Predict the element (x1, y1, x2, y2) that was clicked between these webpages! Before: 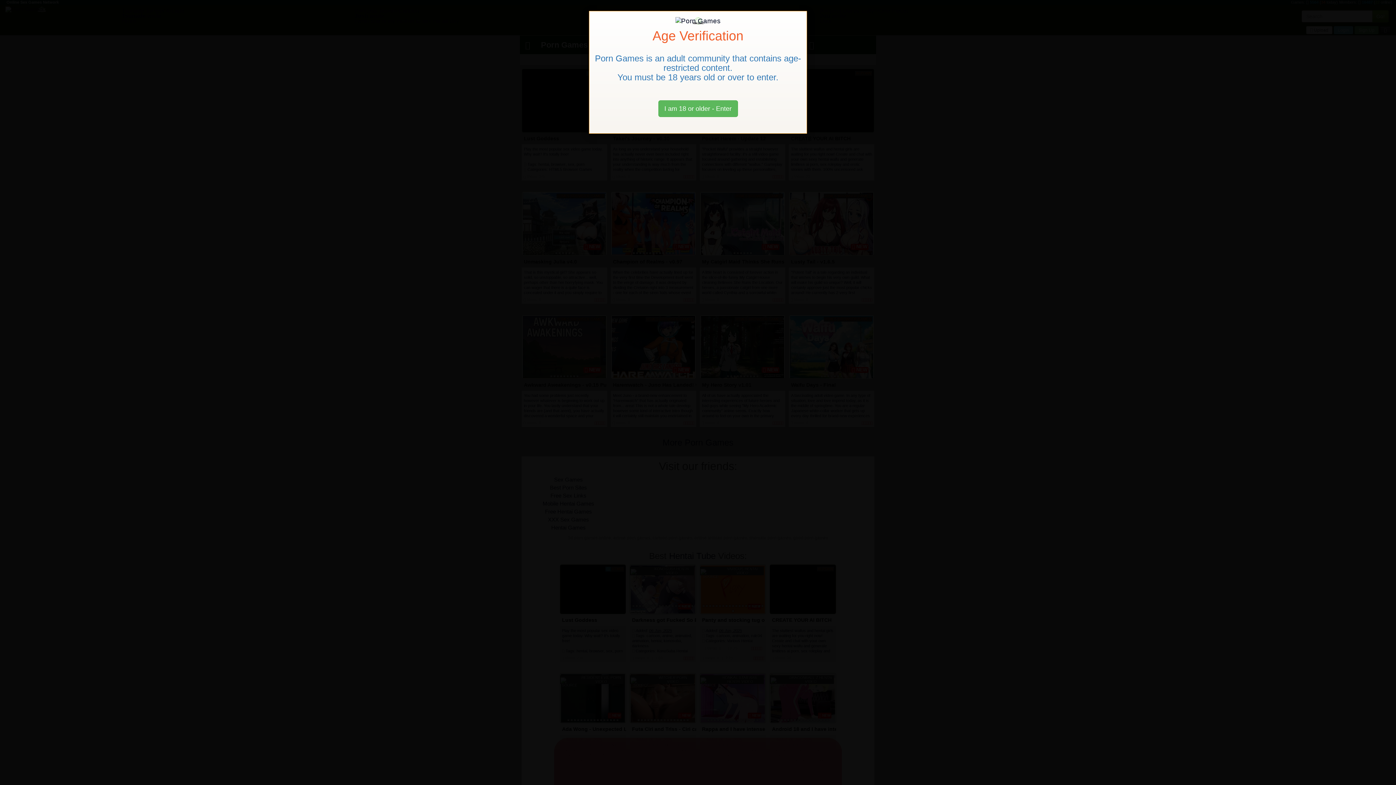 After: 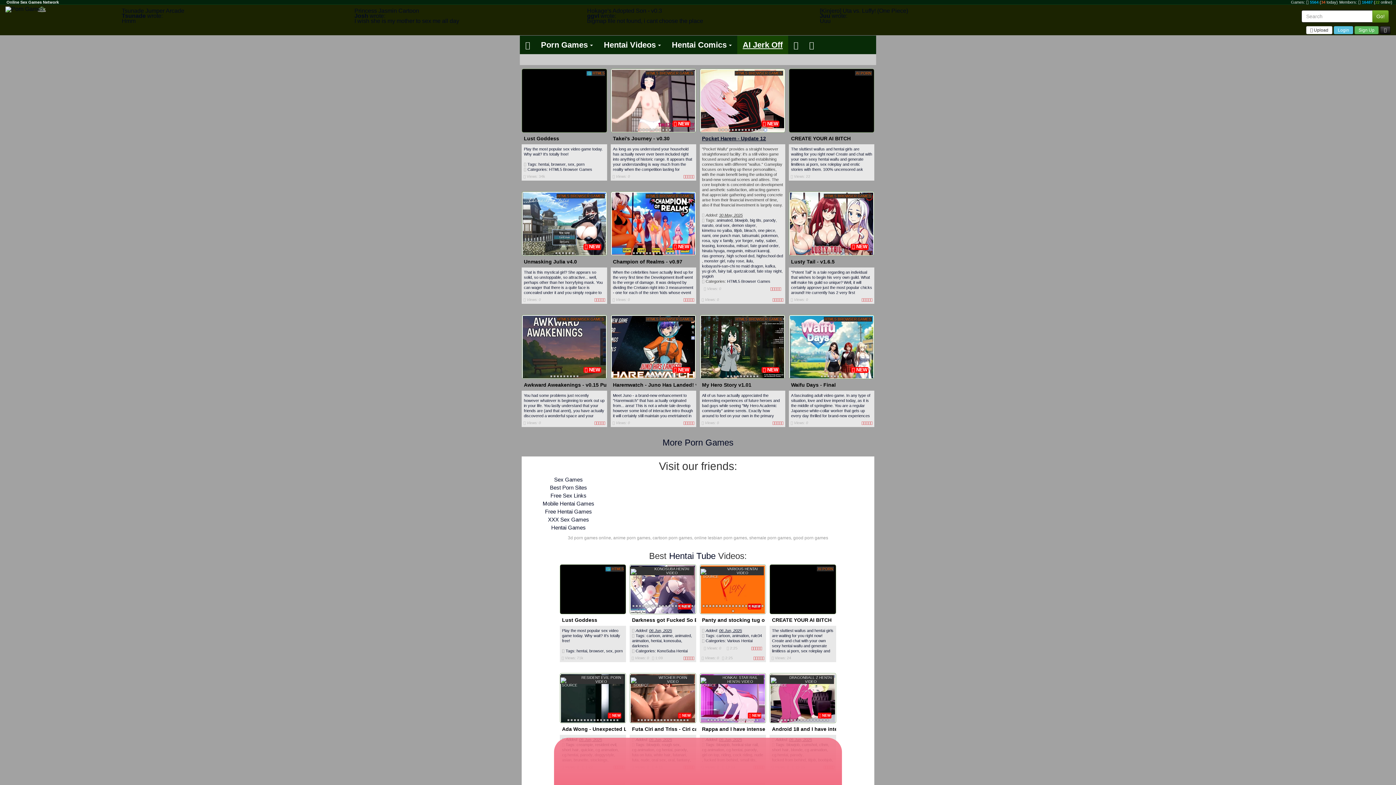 Action: bbox: (658, 100, 738, 117) label: Close